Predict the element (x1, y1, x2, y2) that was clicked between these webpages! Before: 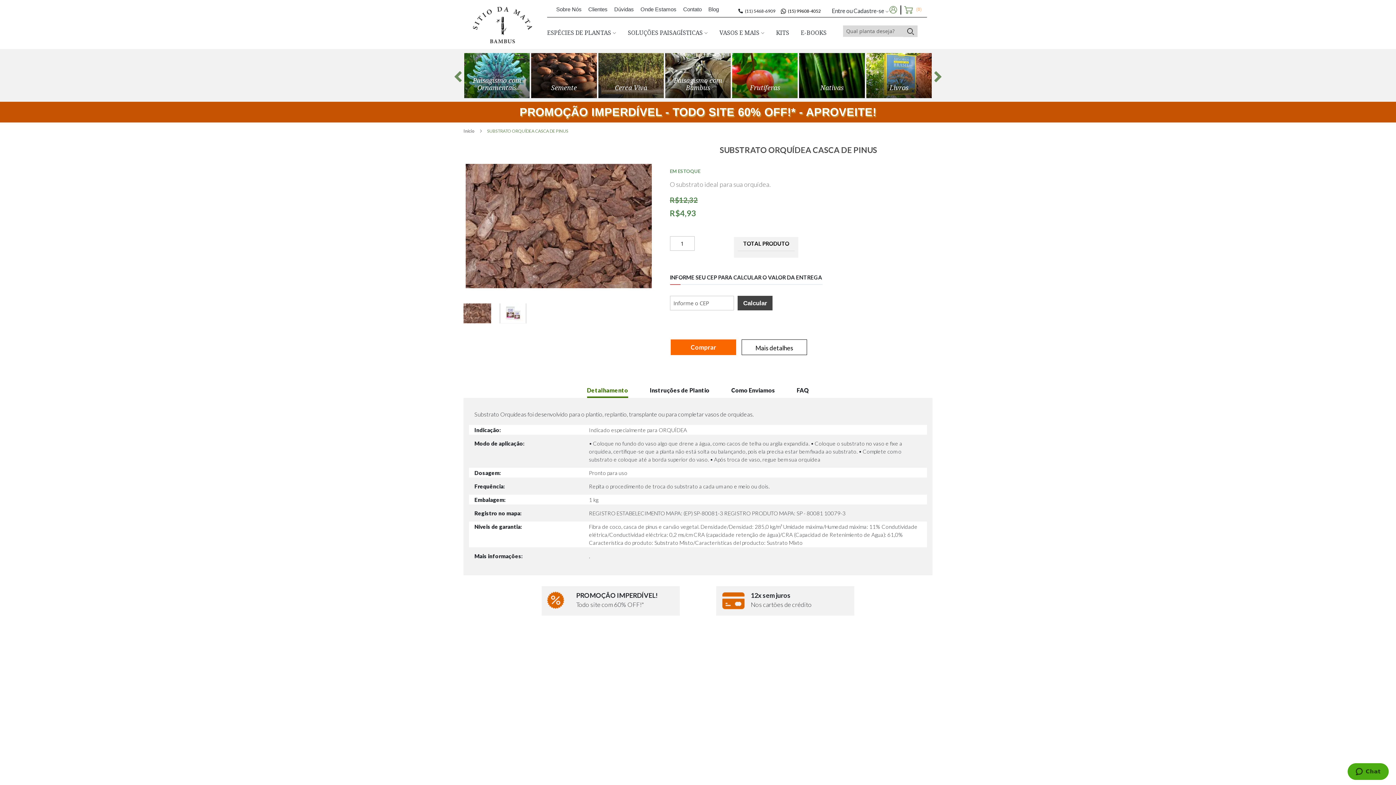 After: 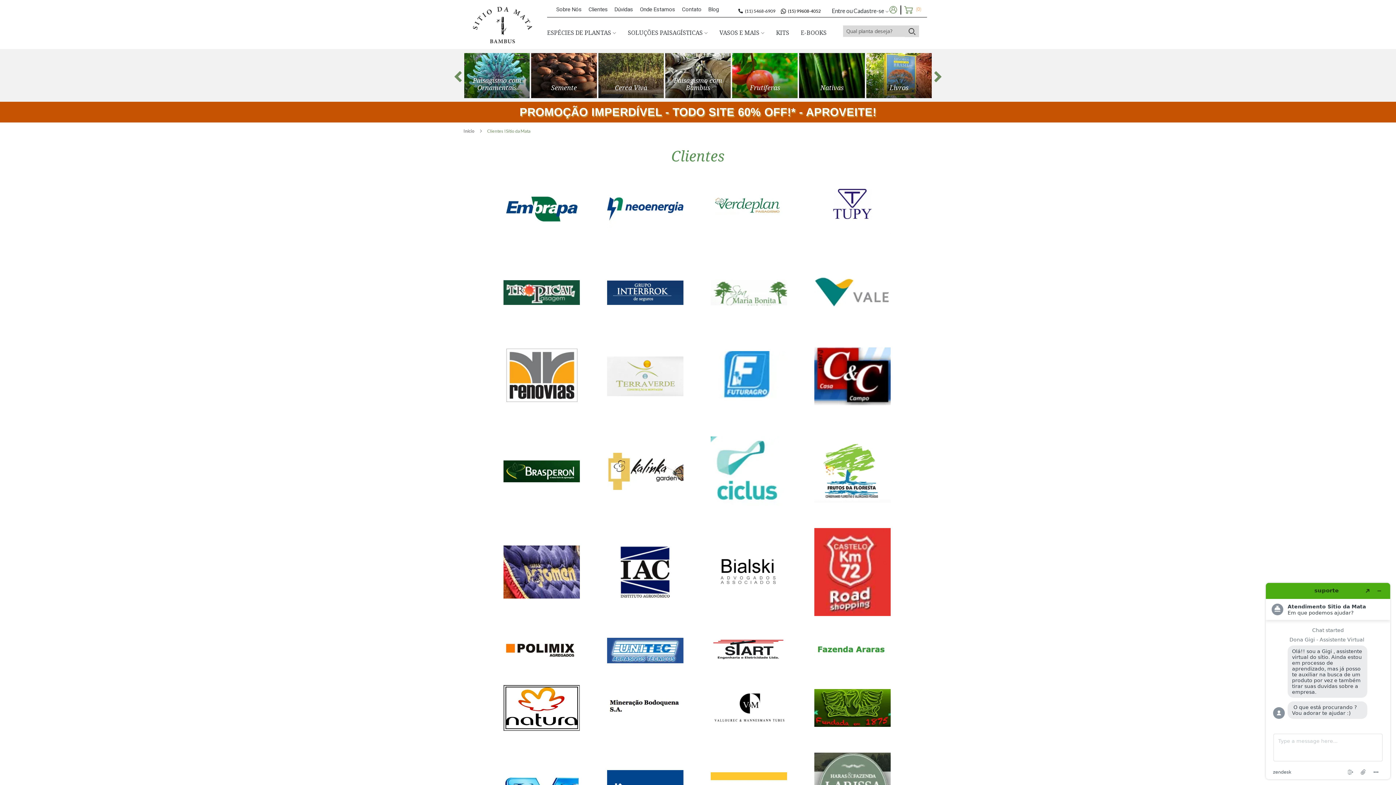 Action: label: Clientes bbox: (588, 6, 607, 12)